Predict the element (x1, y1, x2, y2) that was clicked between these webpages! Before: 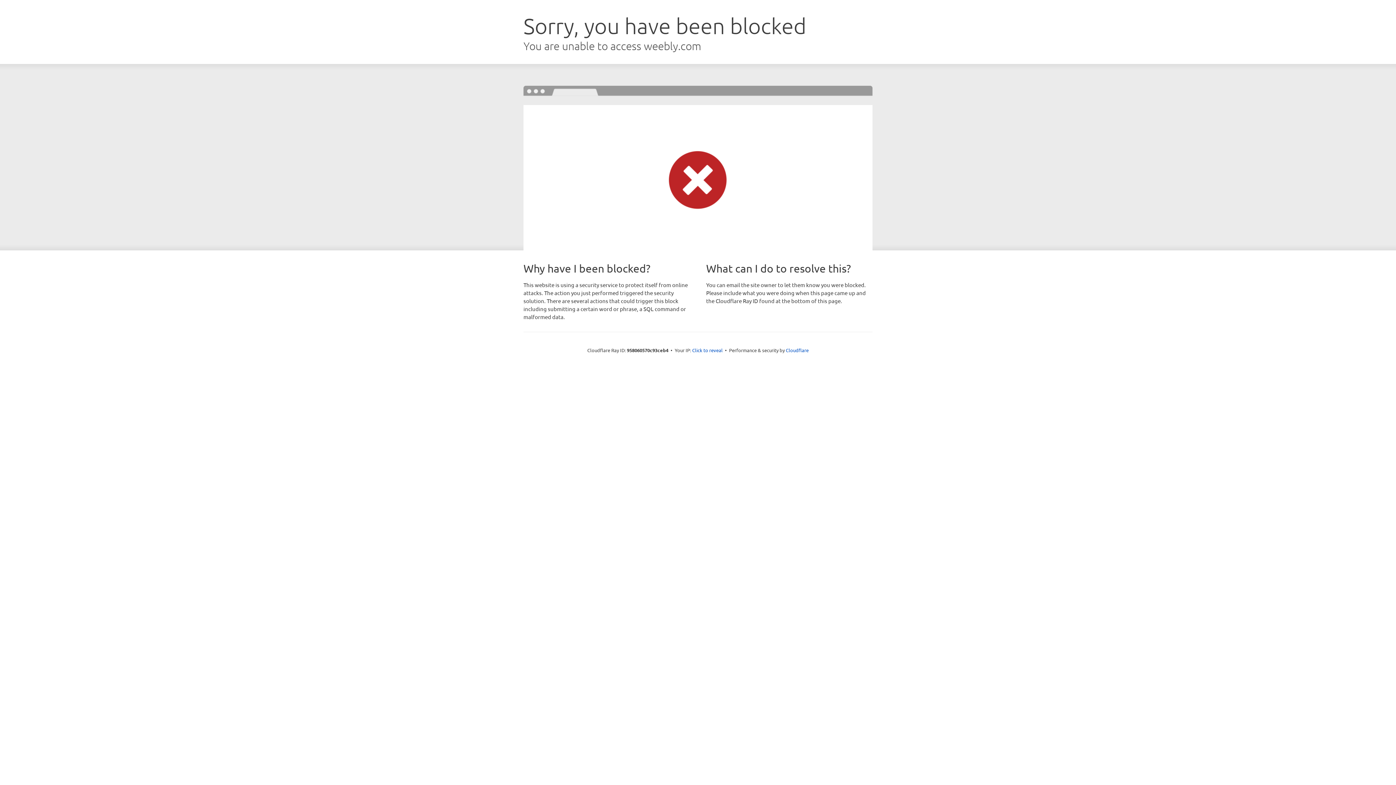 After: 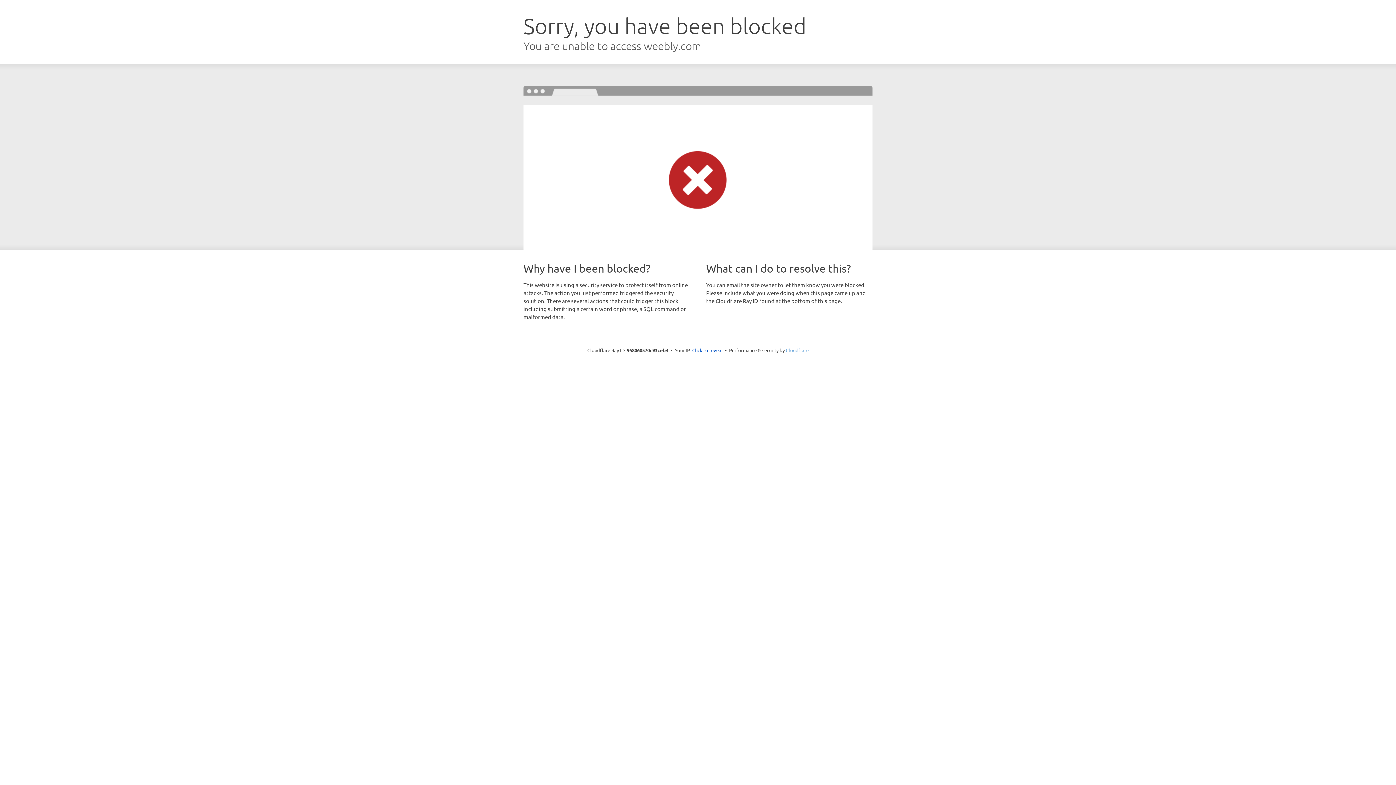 Action: bbox: (786, 347, 808, 353) label: Cloudflare